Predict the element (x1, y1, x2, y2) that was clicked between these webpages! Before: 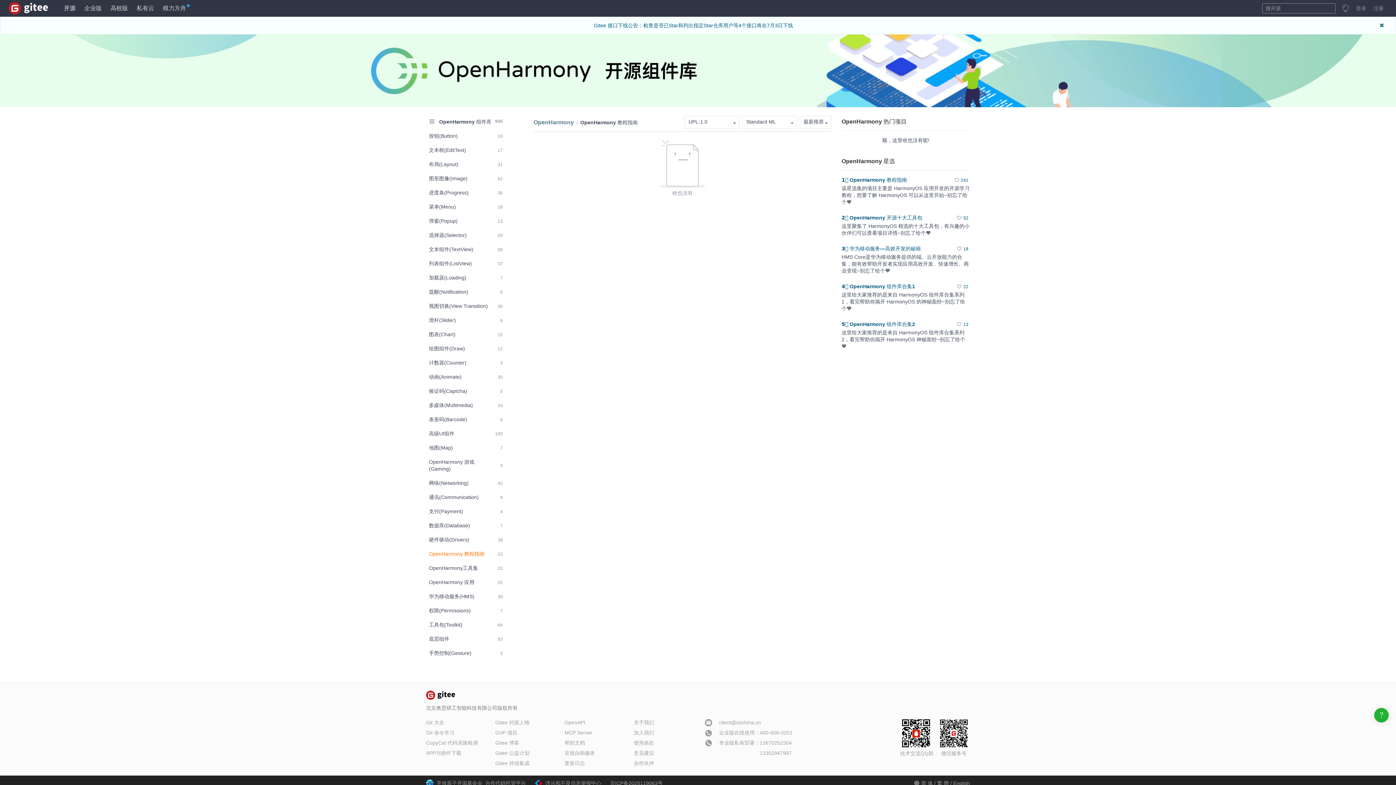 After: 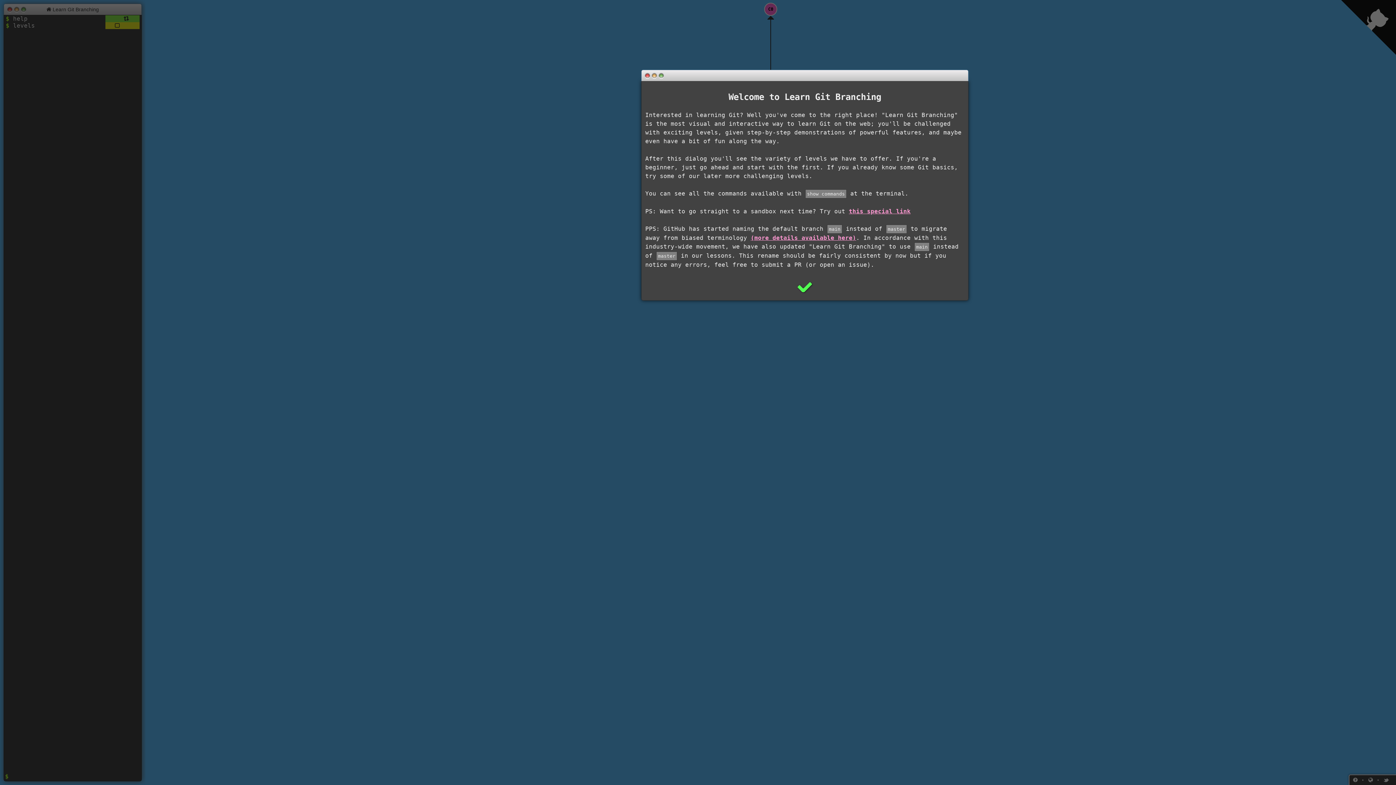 Action: bbox: (426, 730, 454, 736) label: Git 命令学习